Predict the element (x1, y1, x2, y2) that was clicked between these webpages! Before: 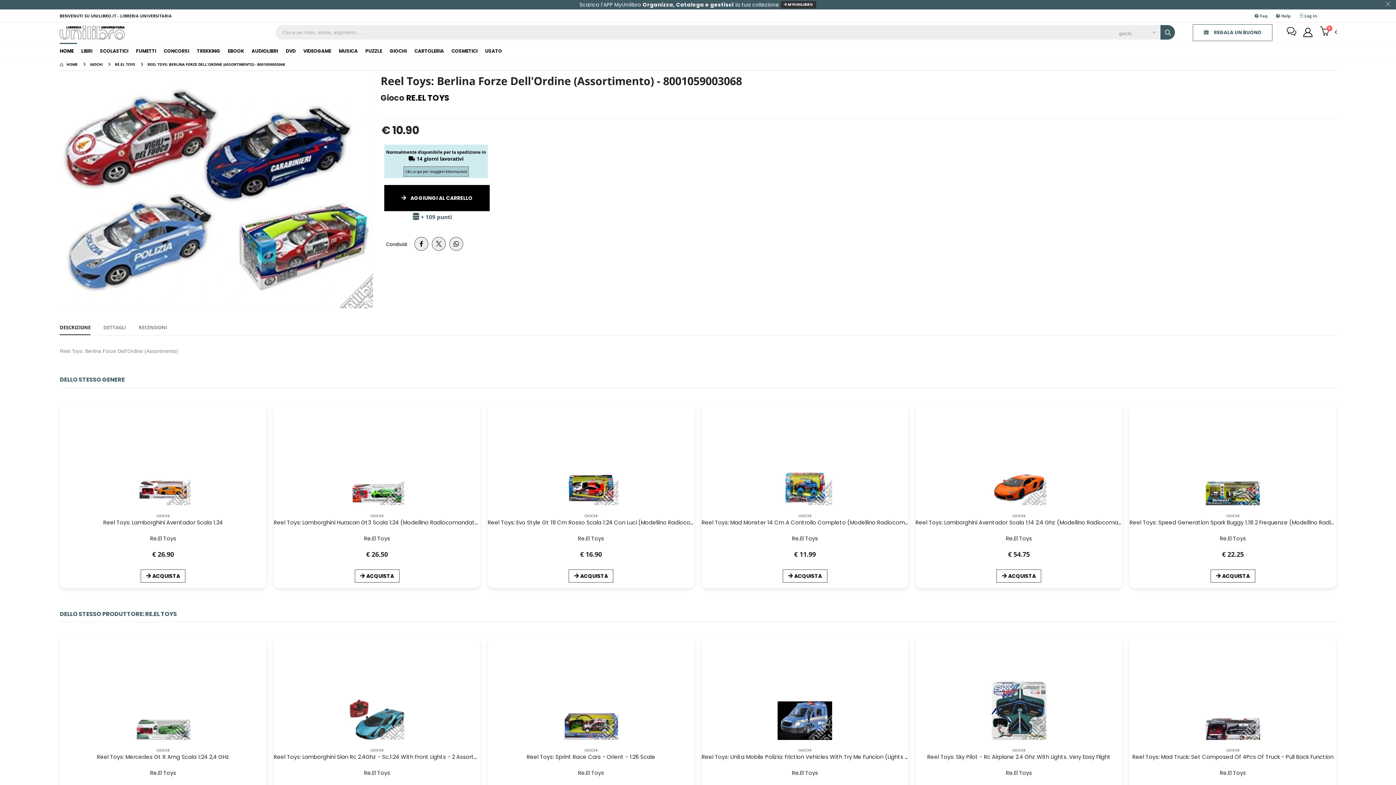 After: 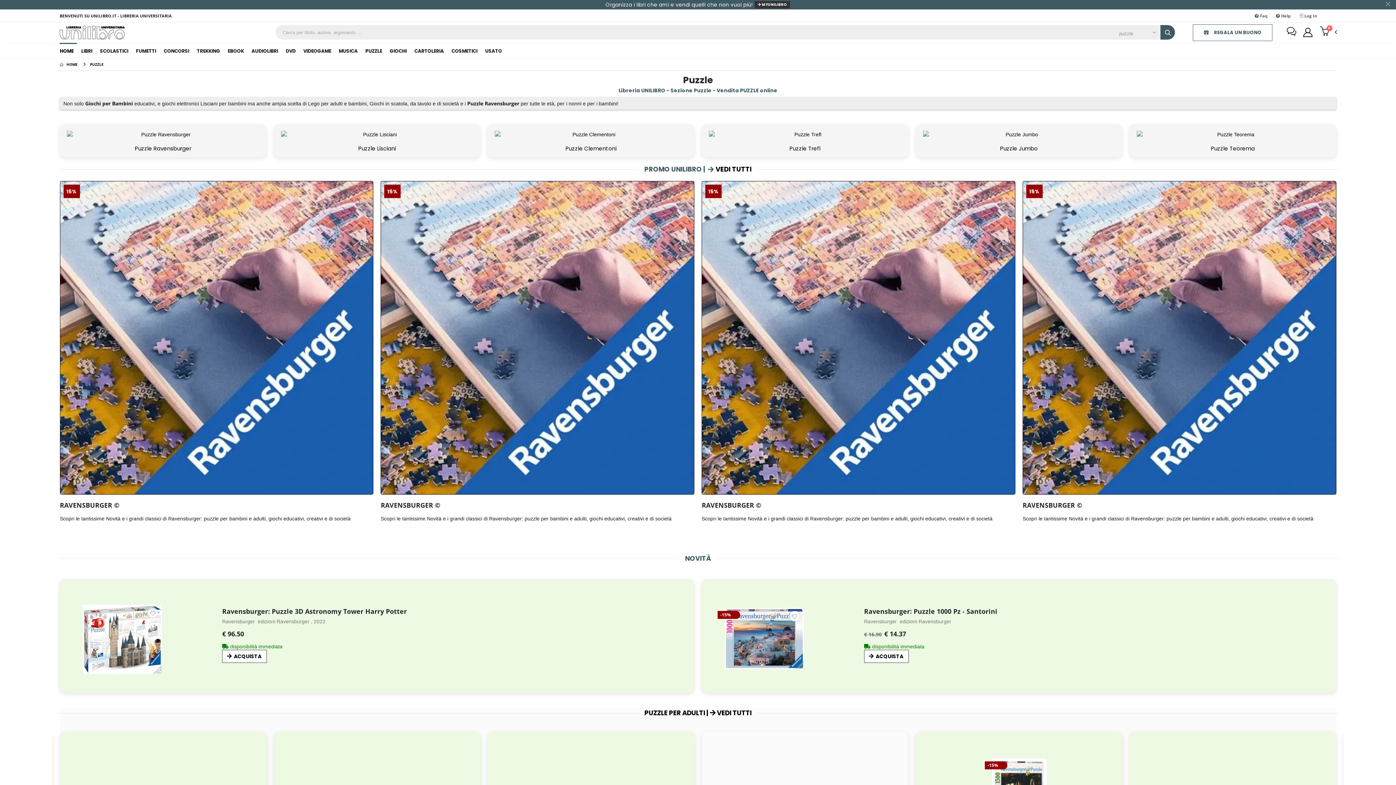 Action: bbox: (361, 42, 385, 57) label: PUZZLE